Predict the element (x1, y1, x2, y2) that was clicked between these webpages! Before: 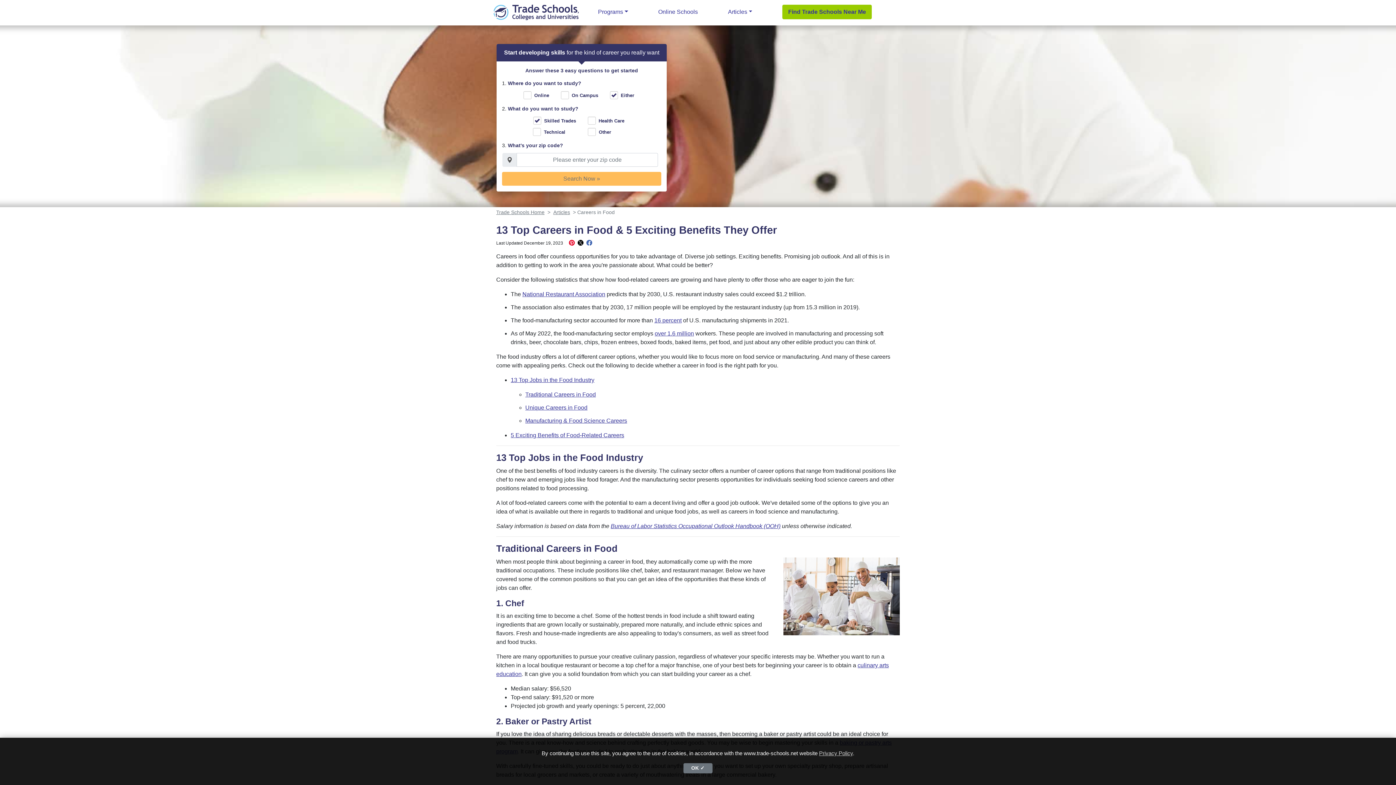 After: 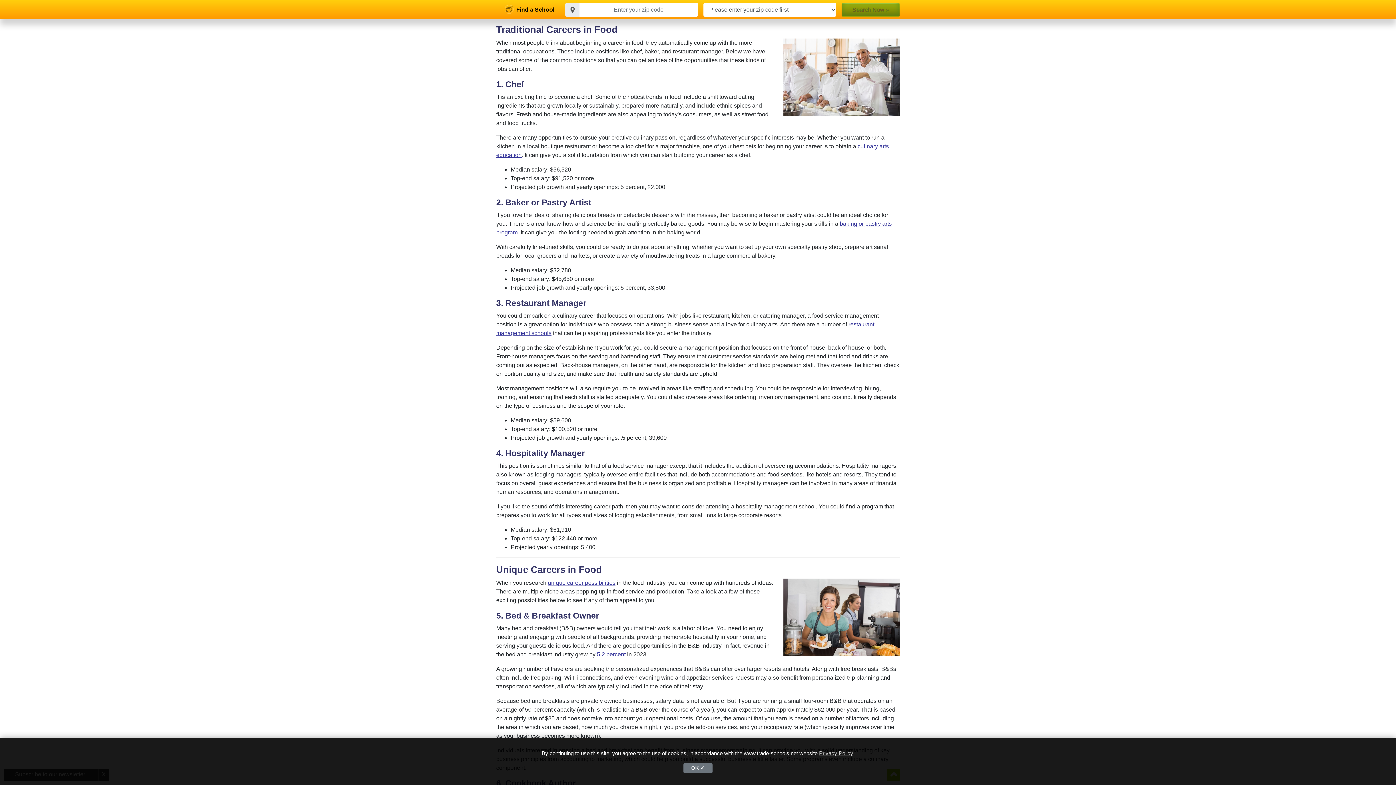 Action: label: Traditional Careers in Food bbox: (525, 391, 596, 397)